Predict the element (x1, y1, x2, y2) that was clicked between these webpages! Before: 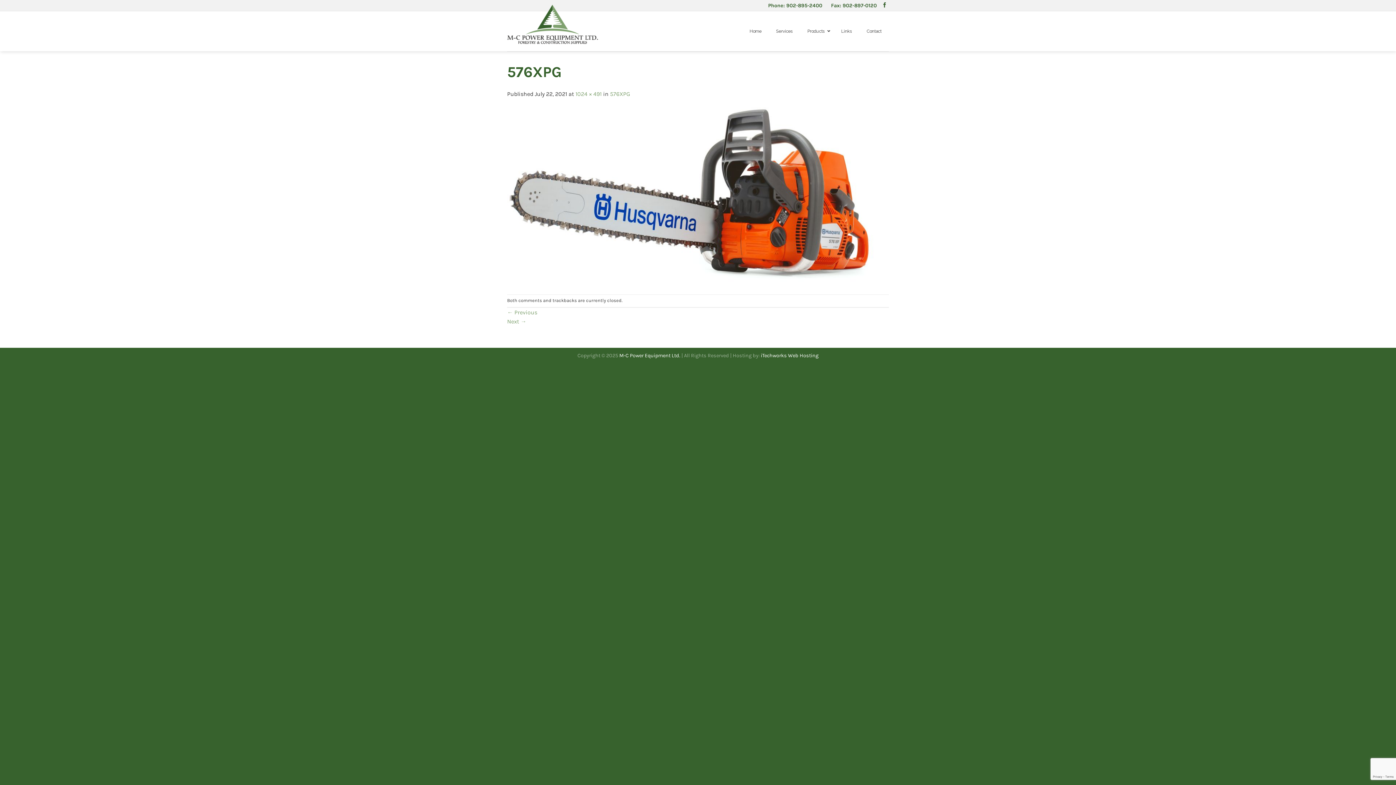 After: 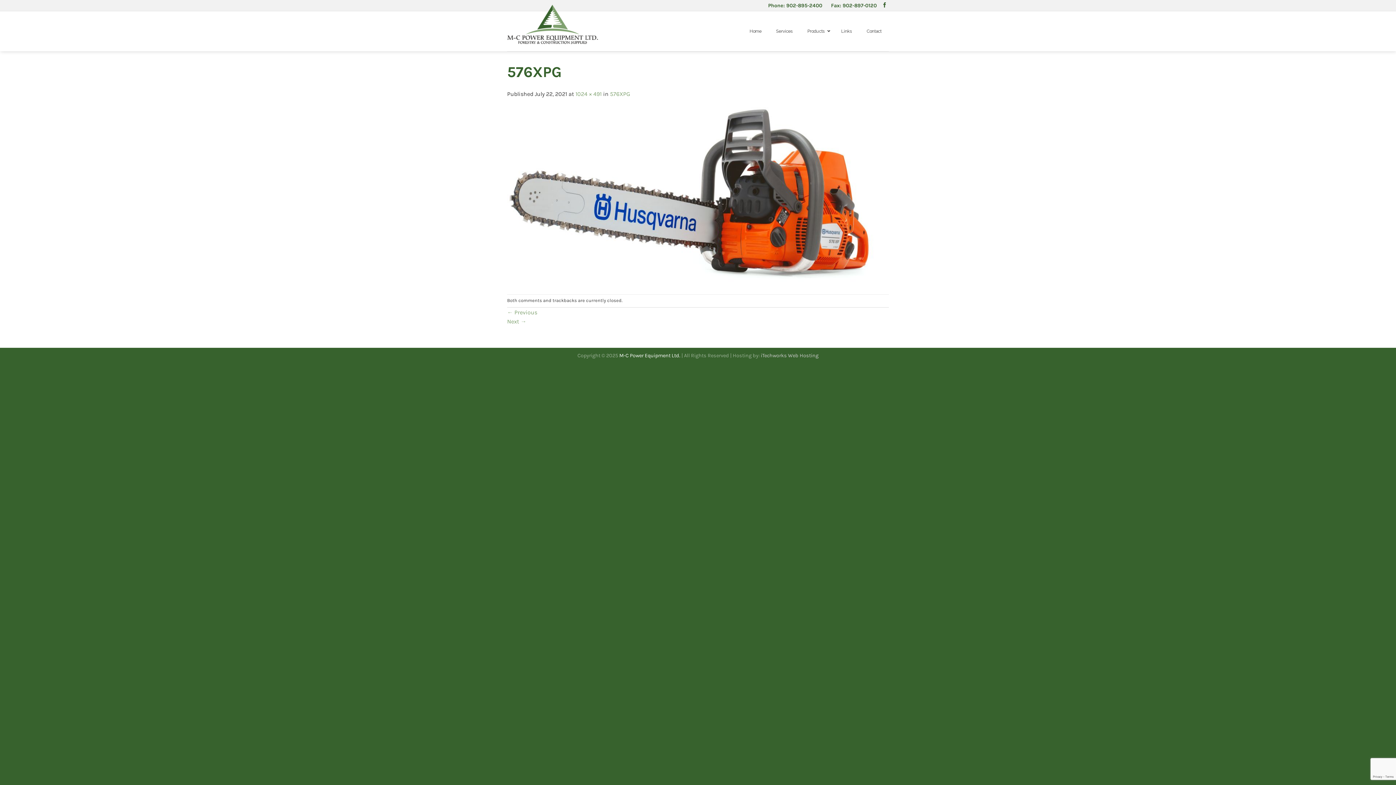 Action: bbox: (760, 352, 818, 358) label: iTechworks Web Hosting